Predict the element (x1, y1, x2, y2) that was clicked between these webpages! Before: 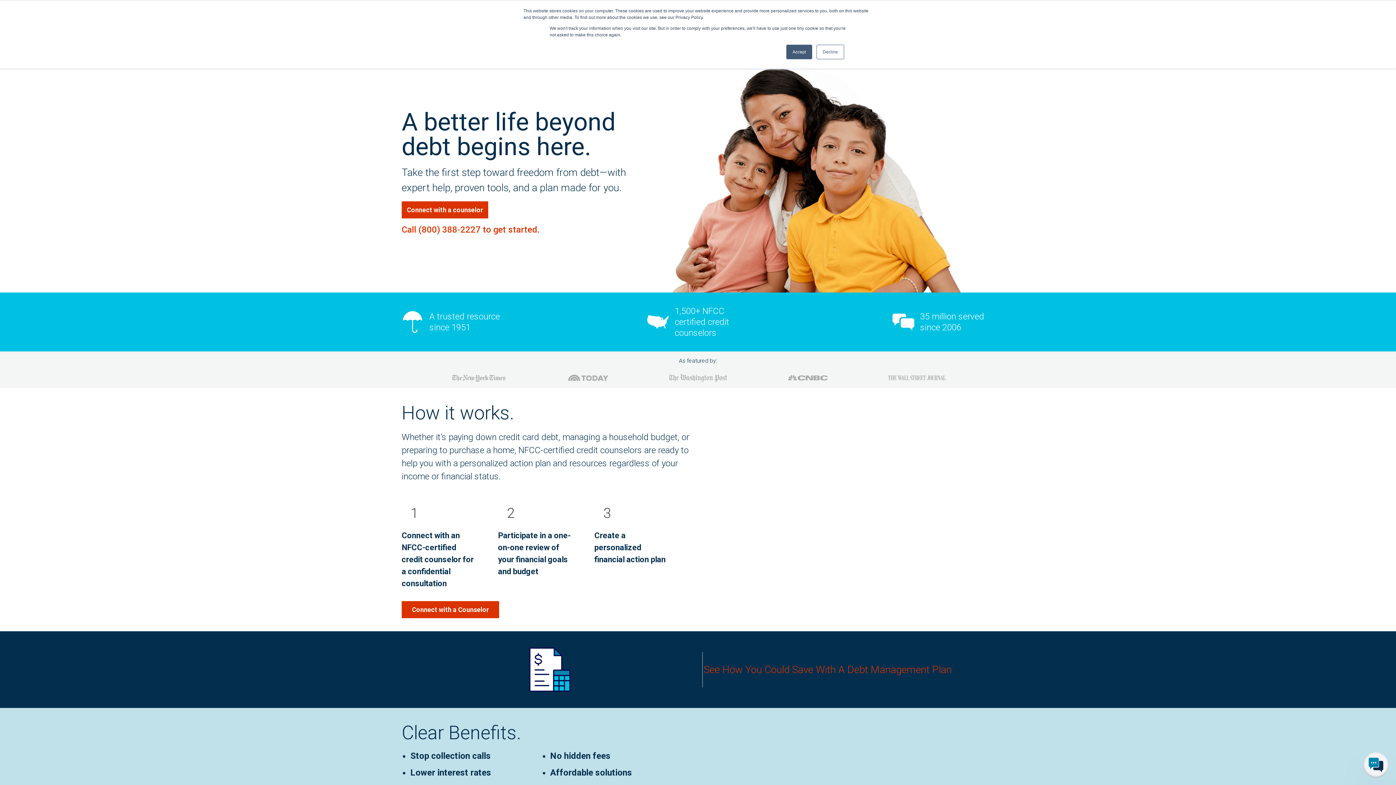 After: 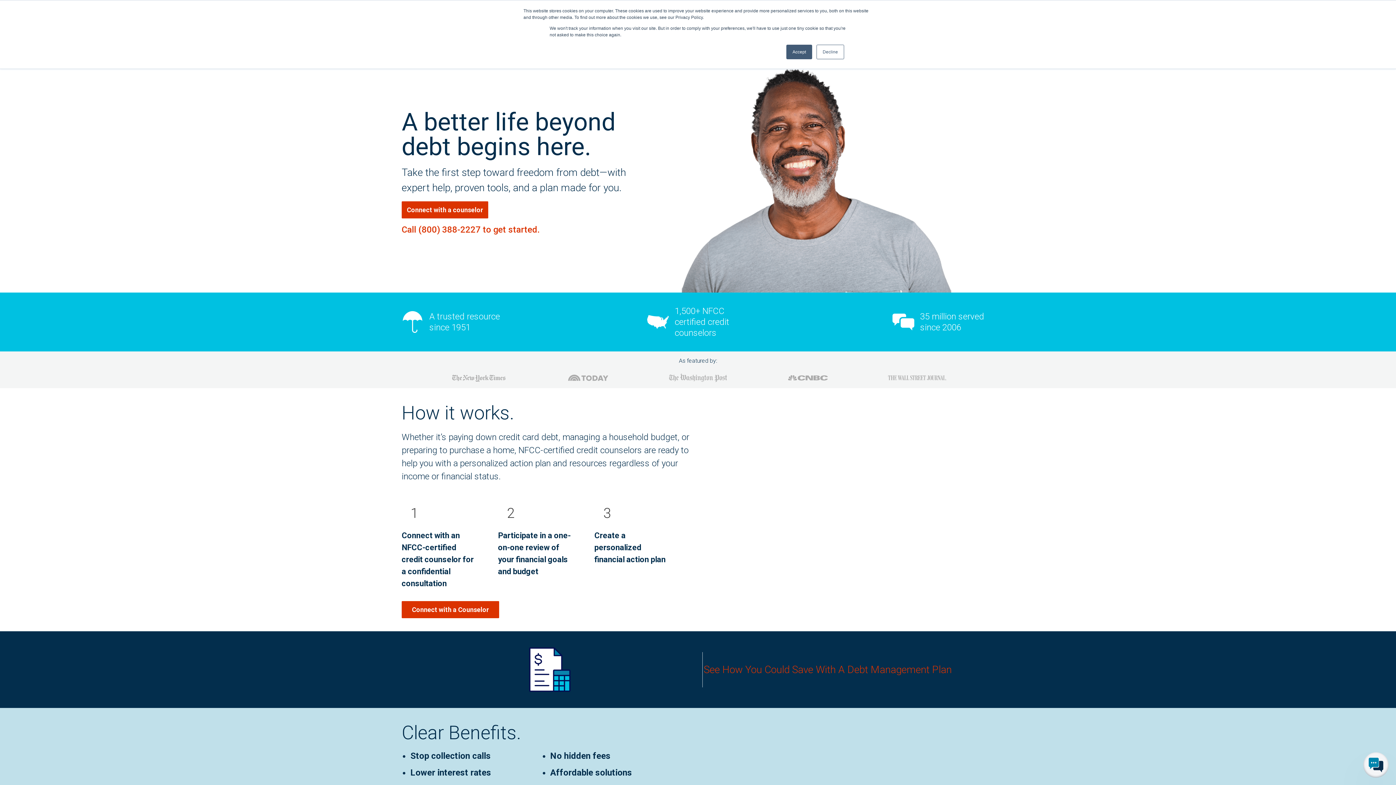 Action: label: Phone number link bbox: (418, 224, 480, 234)